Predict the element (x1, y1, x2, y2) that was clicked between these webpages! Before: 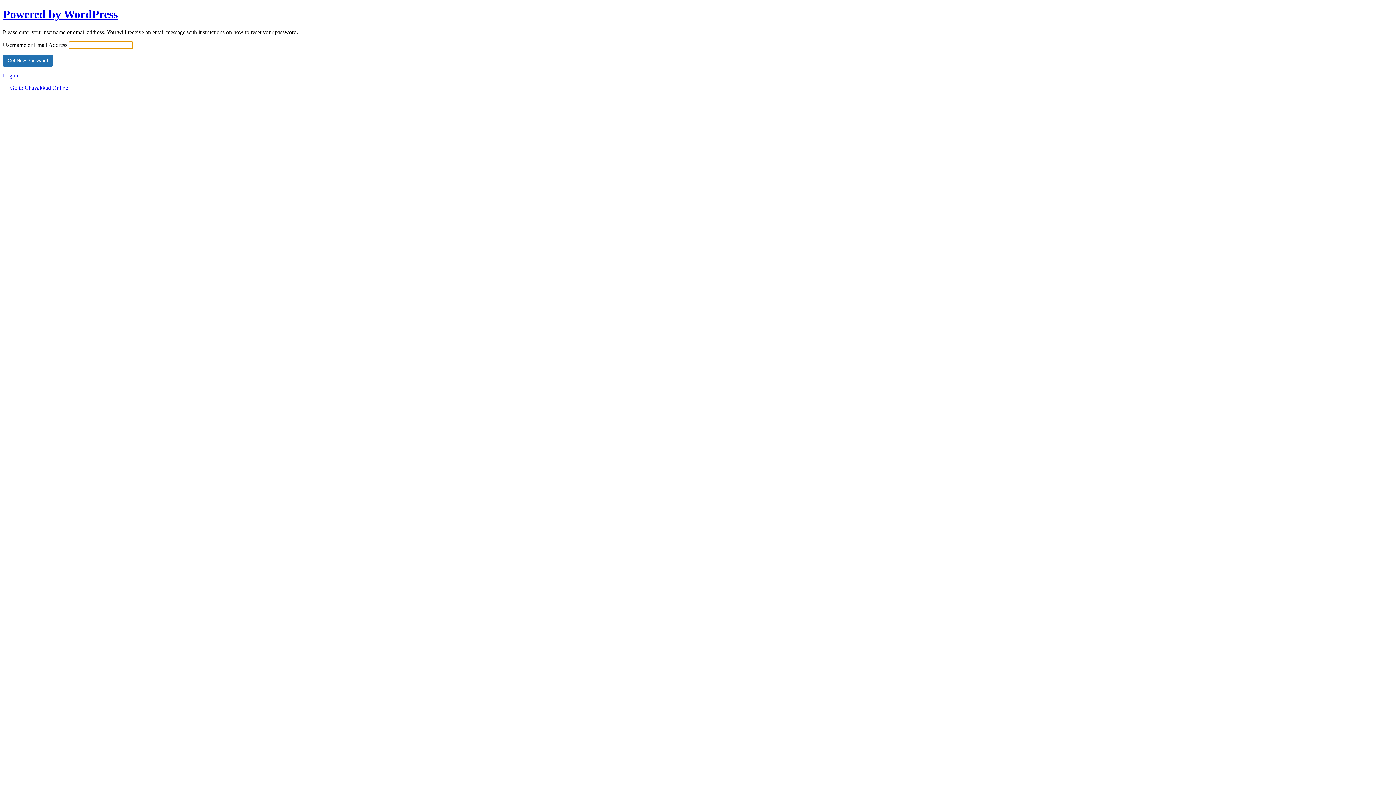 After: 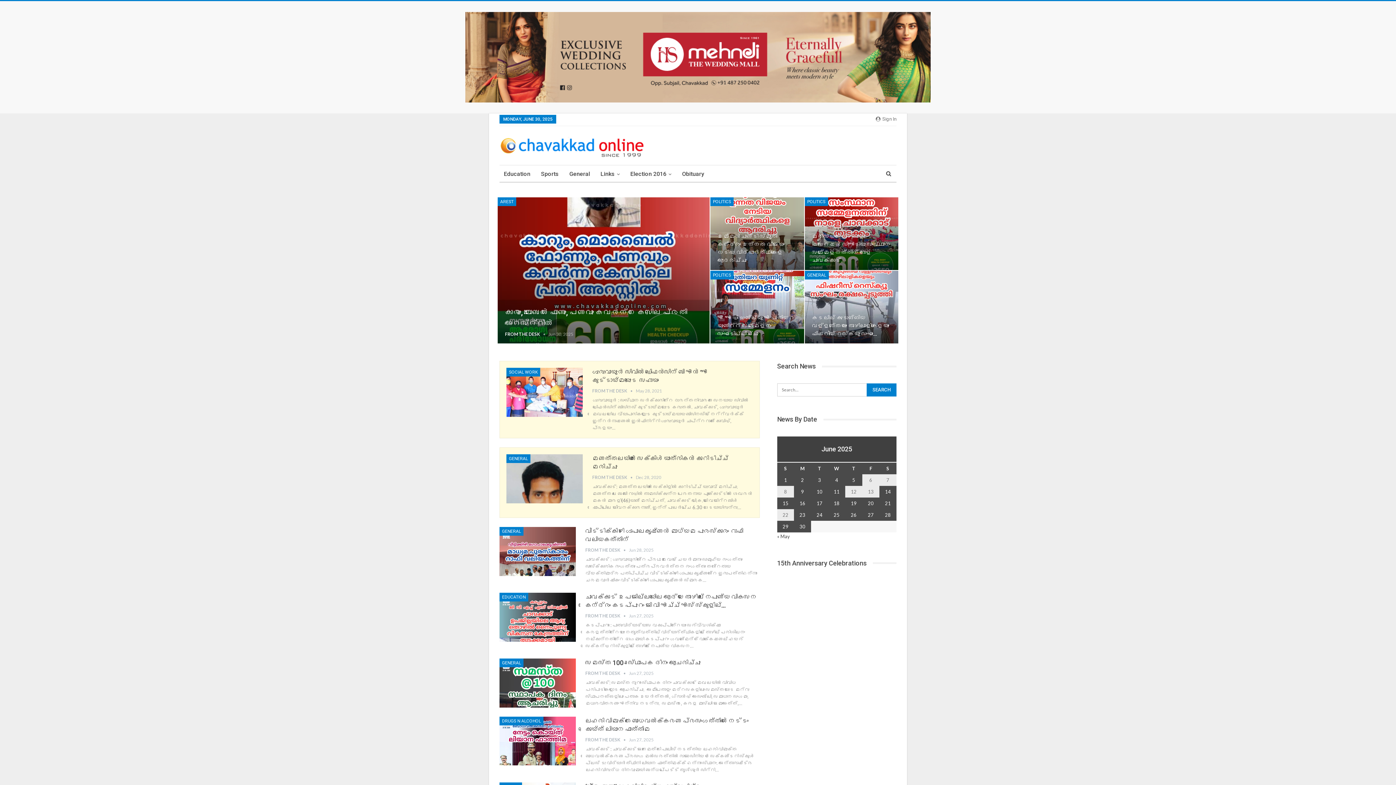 Action: label: ← Go to Chavakkad Online bbox: (2, 84, 68, 90)